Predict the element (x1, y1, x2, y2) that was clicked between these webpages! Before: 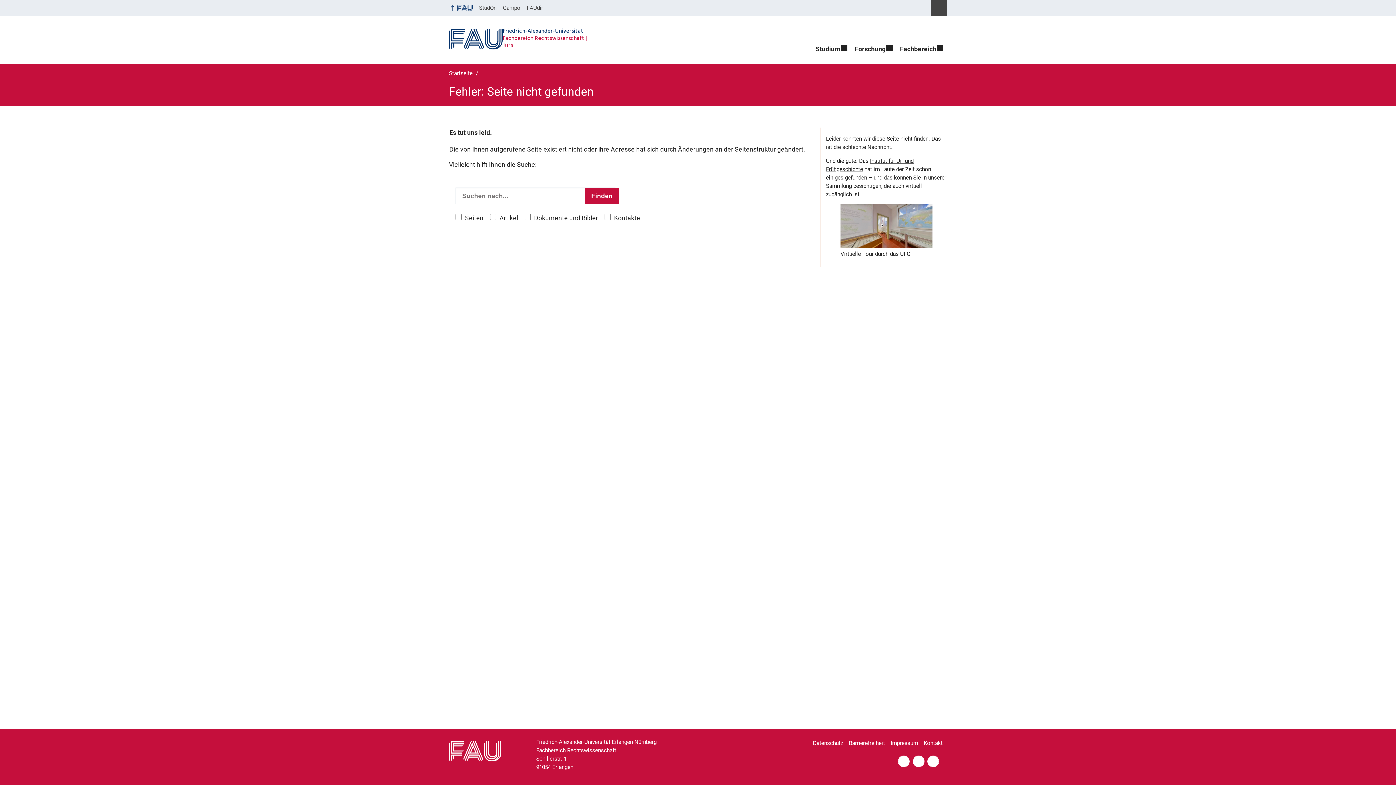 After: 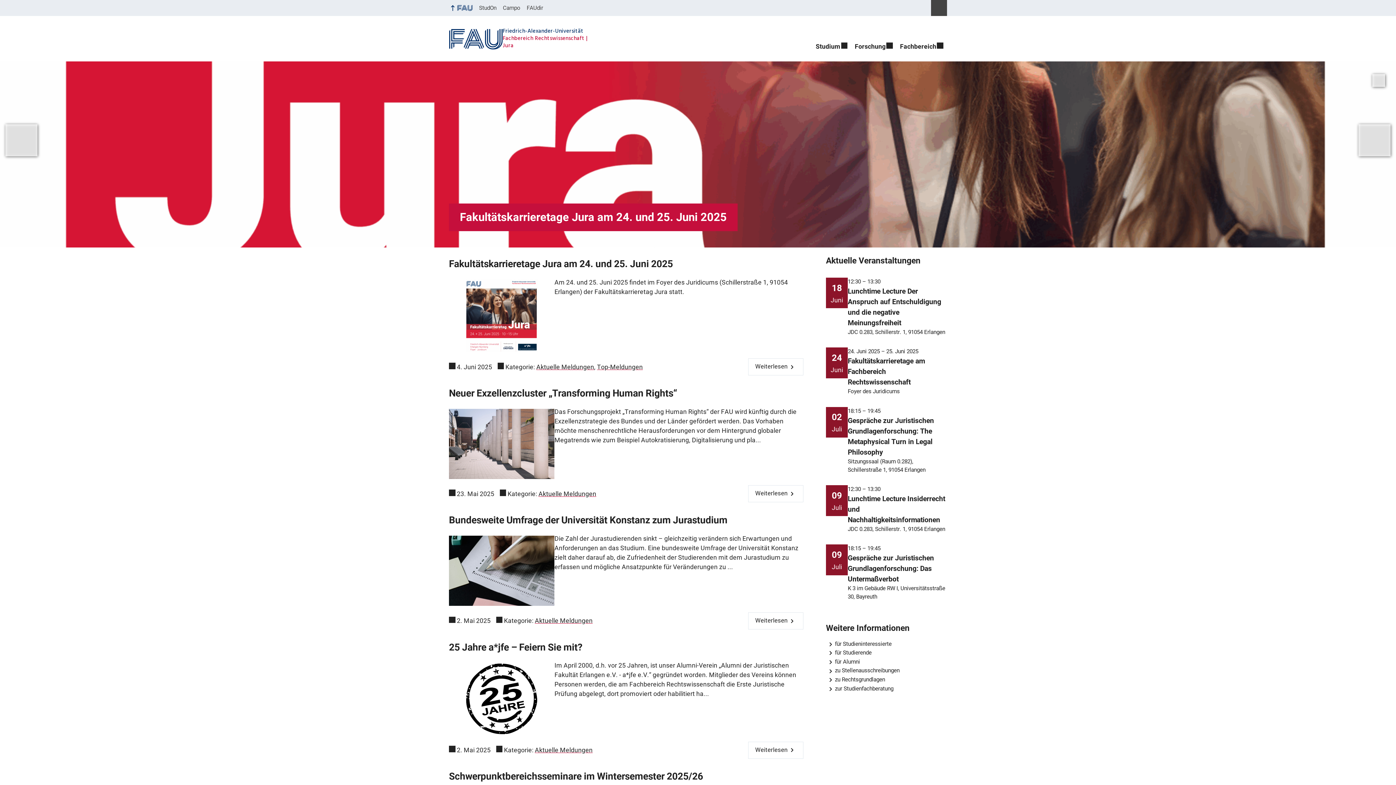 Action: bbox: (443, 23, 600, 54) label: Friedrich-Alexander-Universität
Fachbereich Rechtswissenschaft Jura